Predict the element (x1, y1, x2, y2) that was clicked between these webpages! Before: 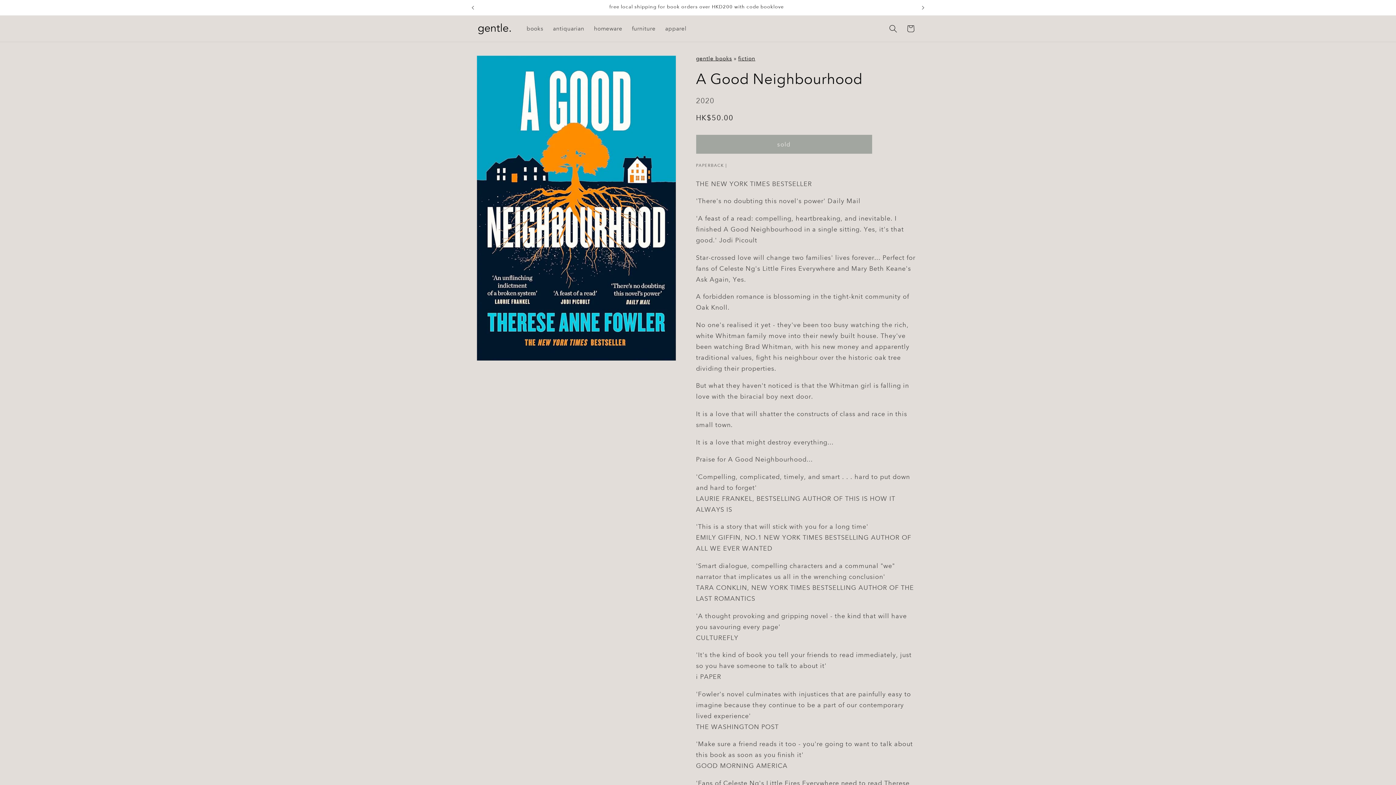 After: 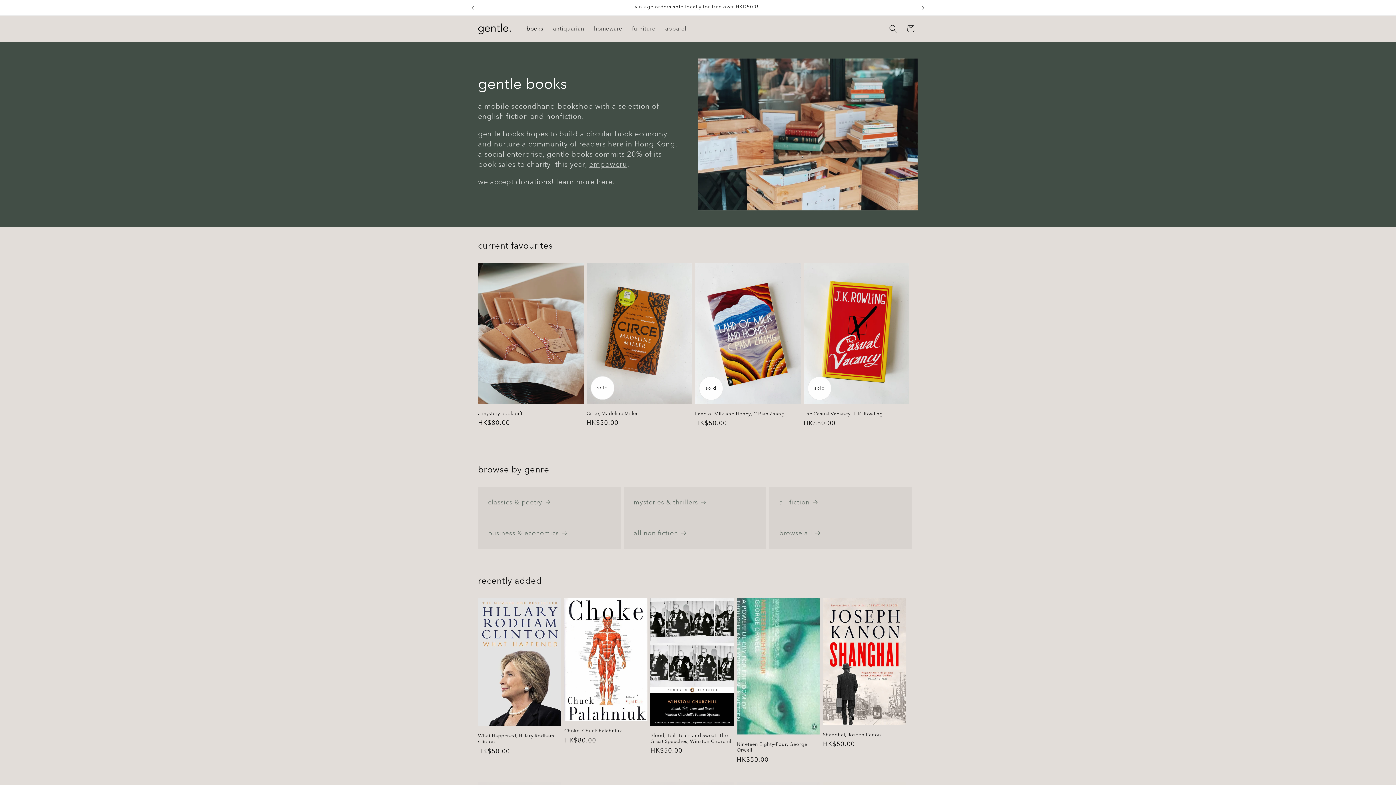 Action: label: books bbox: (521, 20, 548, 37)